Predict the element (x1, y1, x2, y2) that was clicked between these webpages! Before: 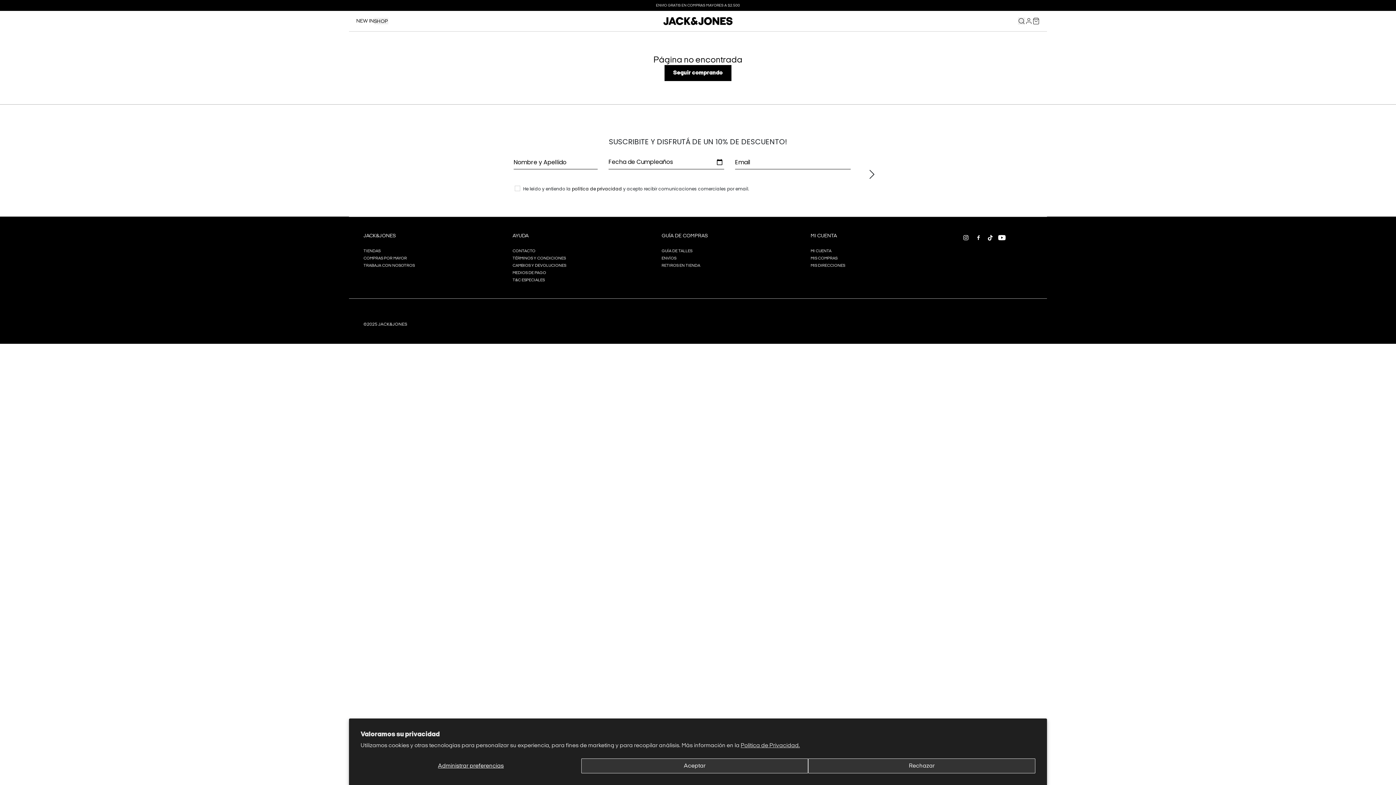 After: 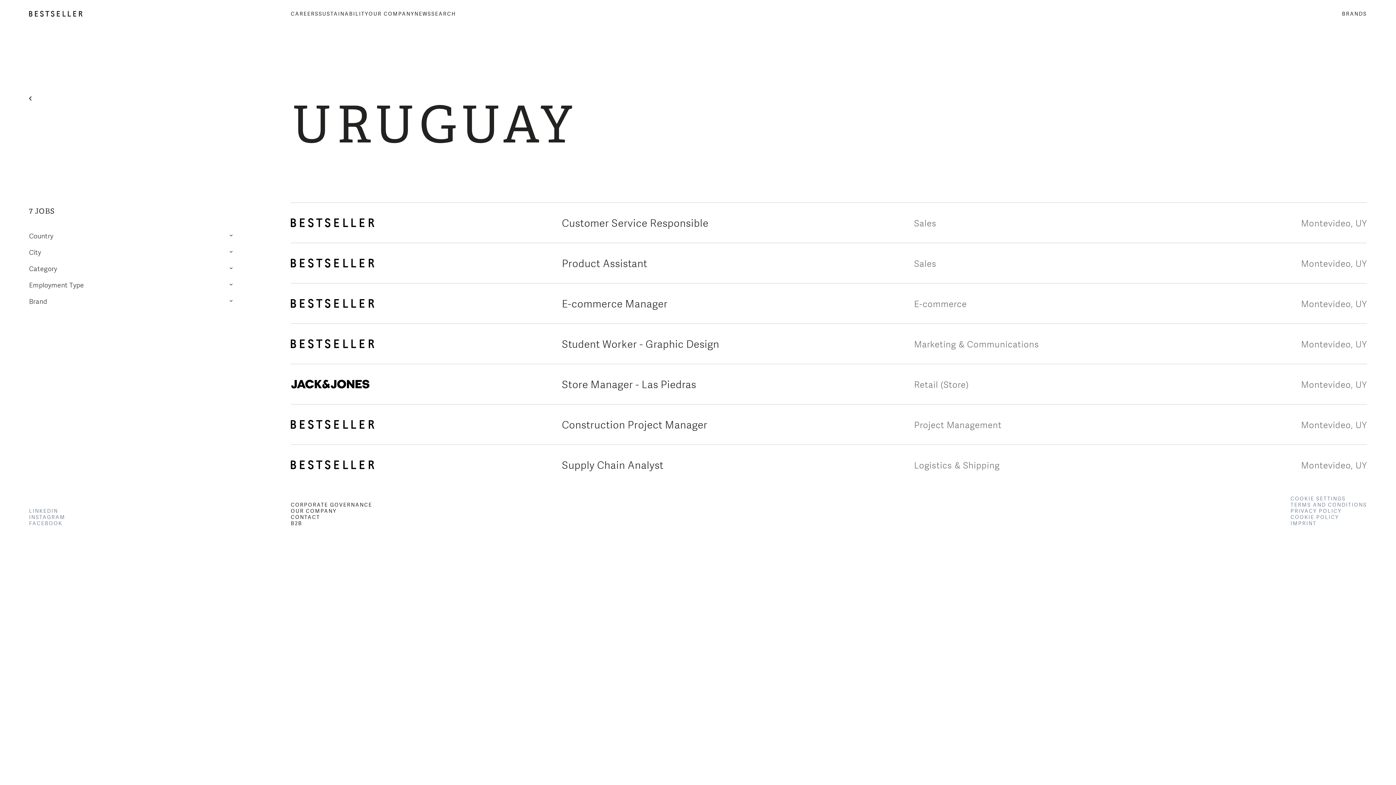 Action: bbox: (363, 262, 436, 269) label: TRABAJA CON NOSOTROS